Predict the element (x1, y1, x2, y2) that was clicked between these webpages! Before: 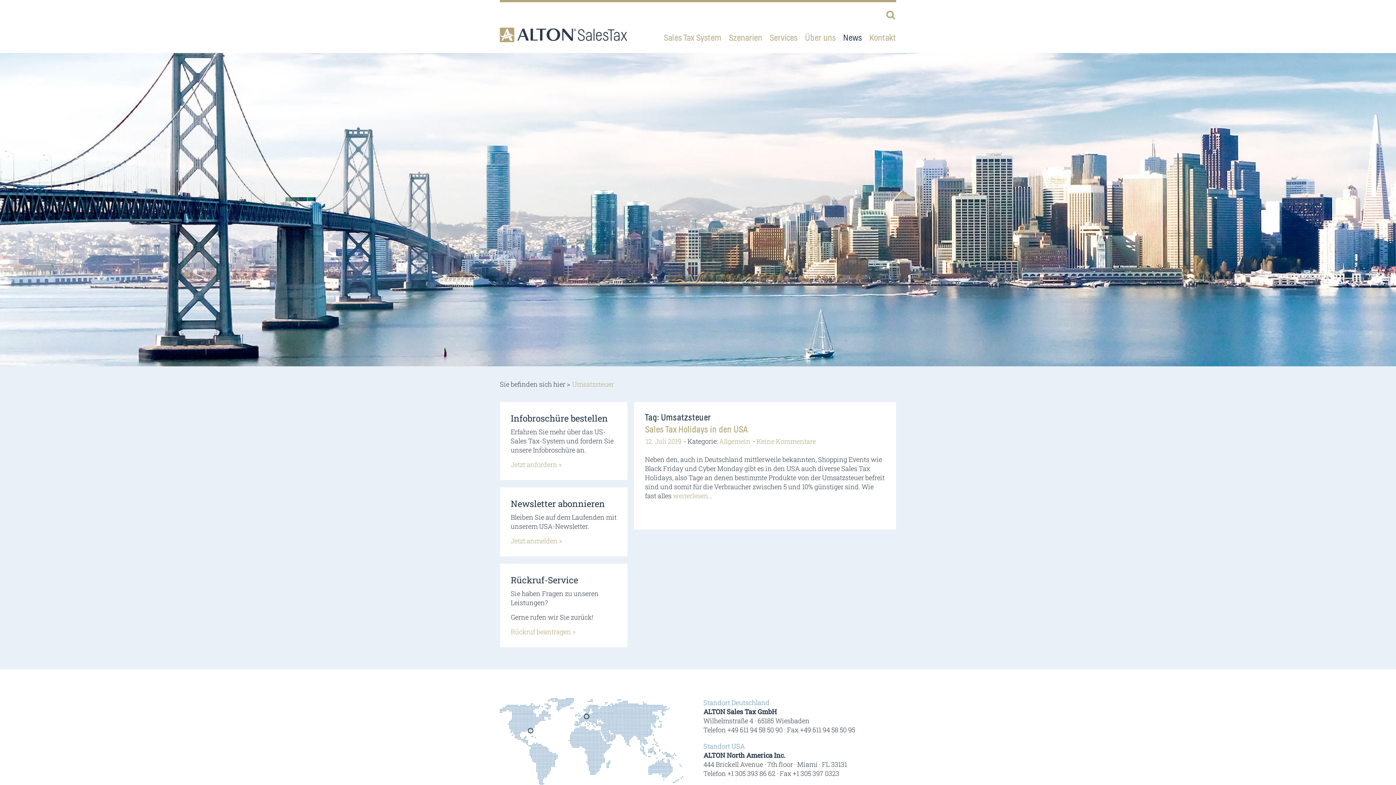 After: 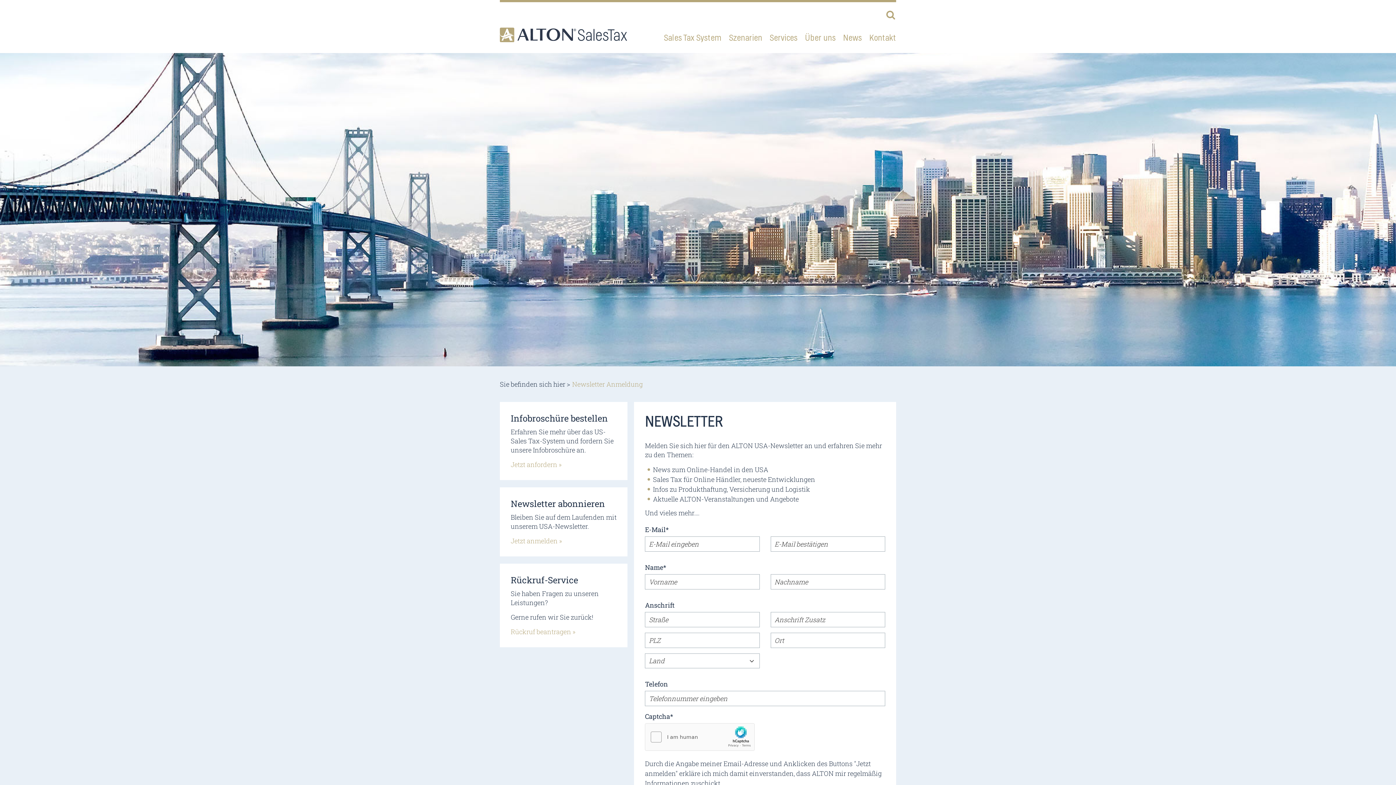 Action: label: Jetzt anmelden » bbox: (510, 536, 562, 545)